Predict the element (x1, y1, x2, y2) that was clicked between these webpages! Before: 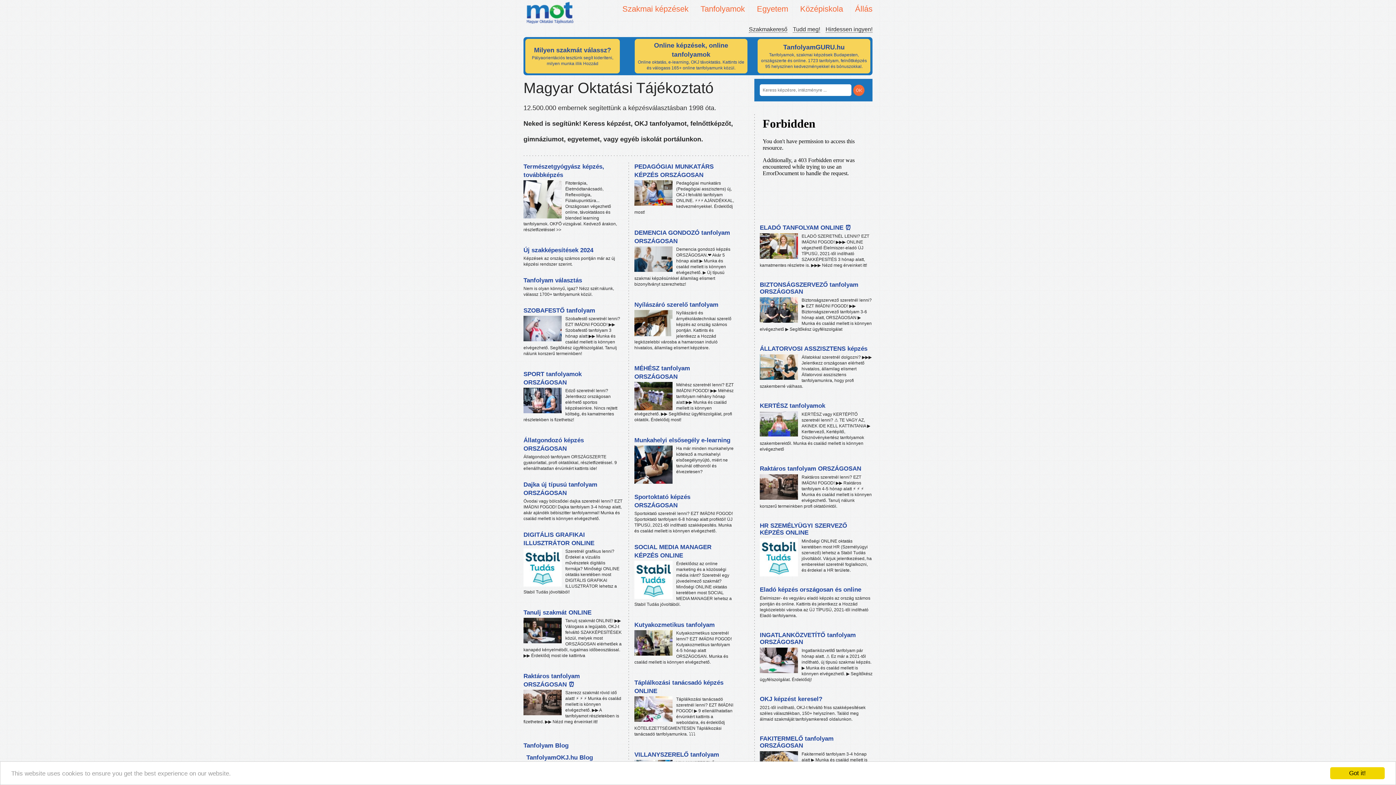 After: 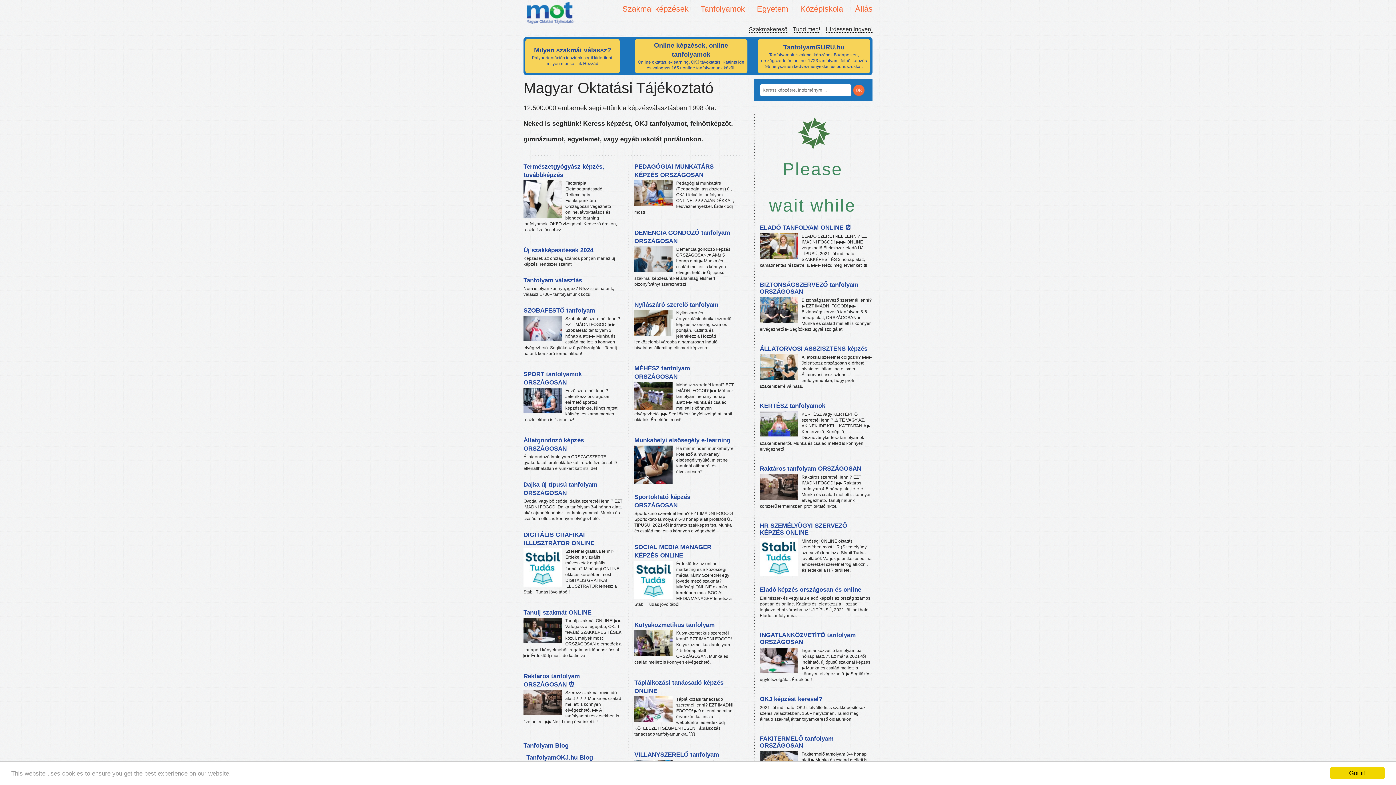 Action: bbox: (523, 9, 574, 14)